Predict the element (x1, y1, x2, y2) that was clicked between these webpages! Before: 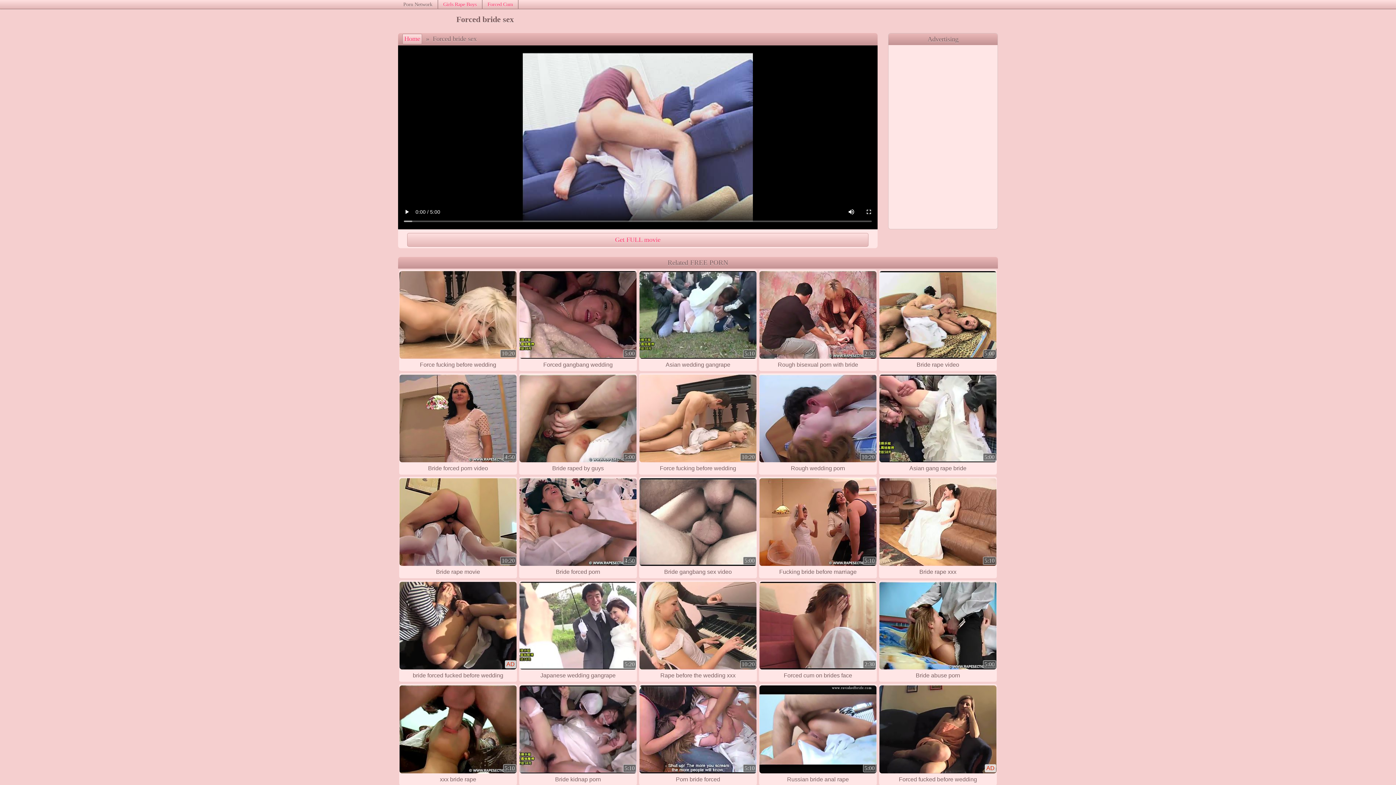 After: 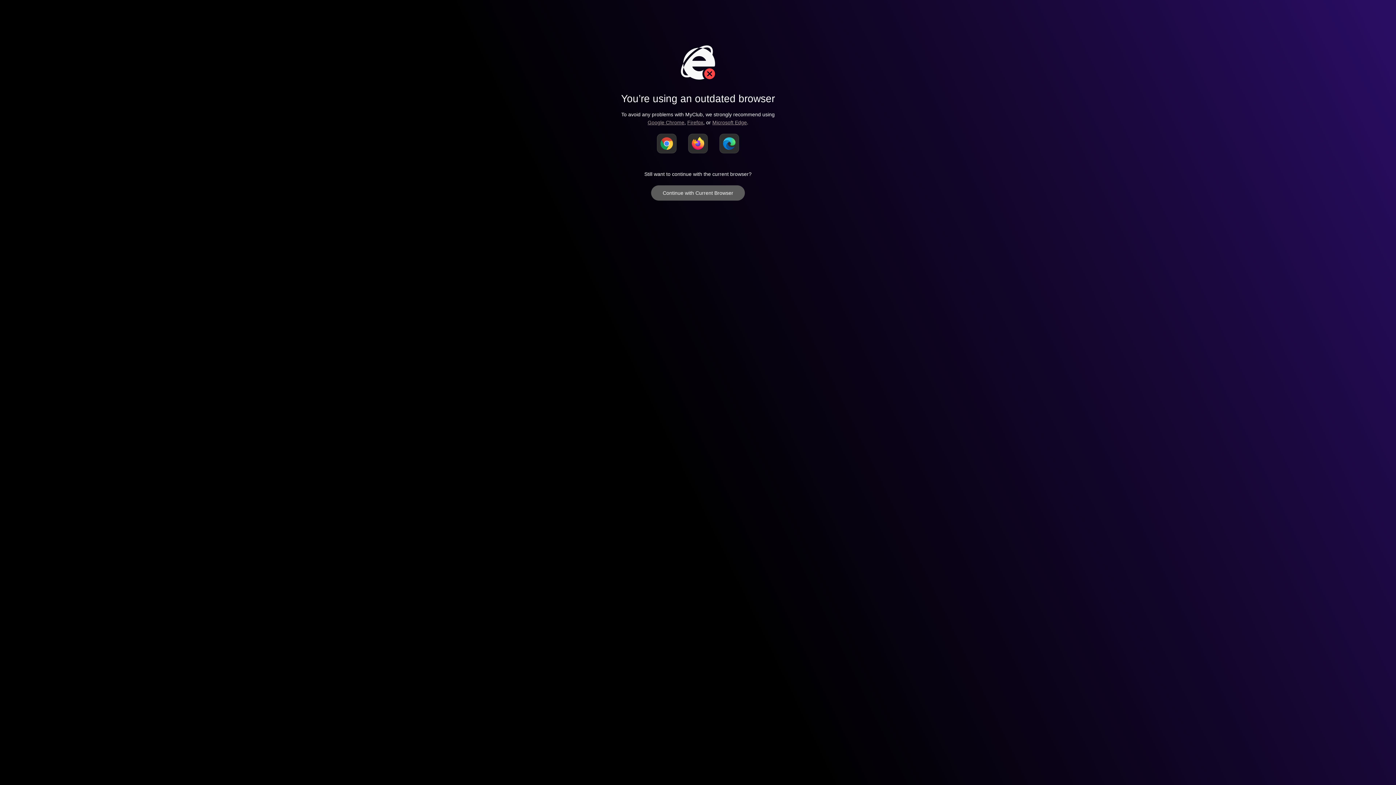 Action: bbox: (519, 477, 637, 578) label: 4:50

Bride forced porn